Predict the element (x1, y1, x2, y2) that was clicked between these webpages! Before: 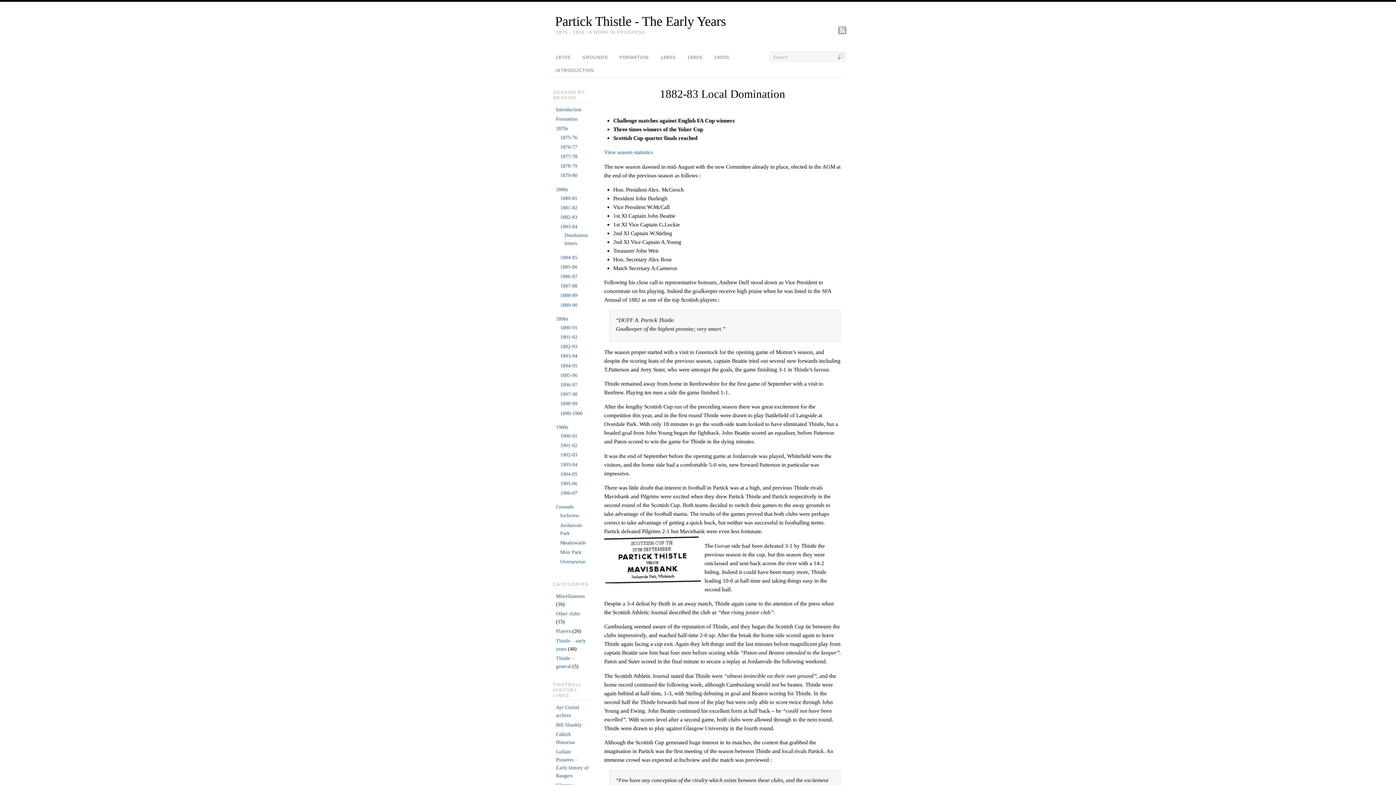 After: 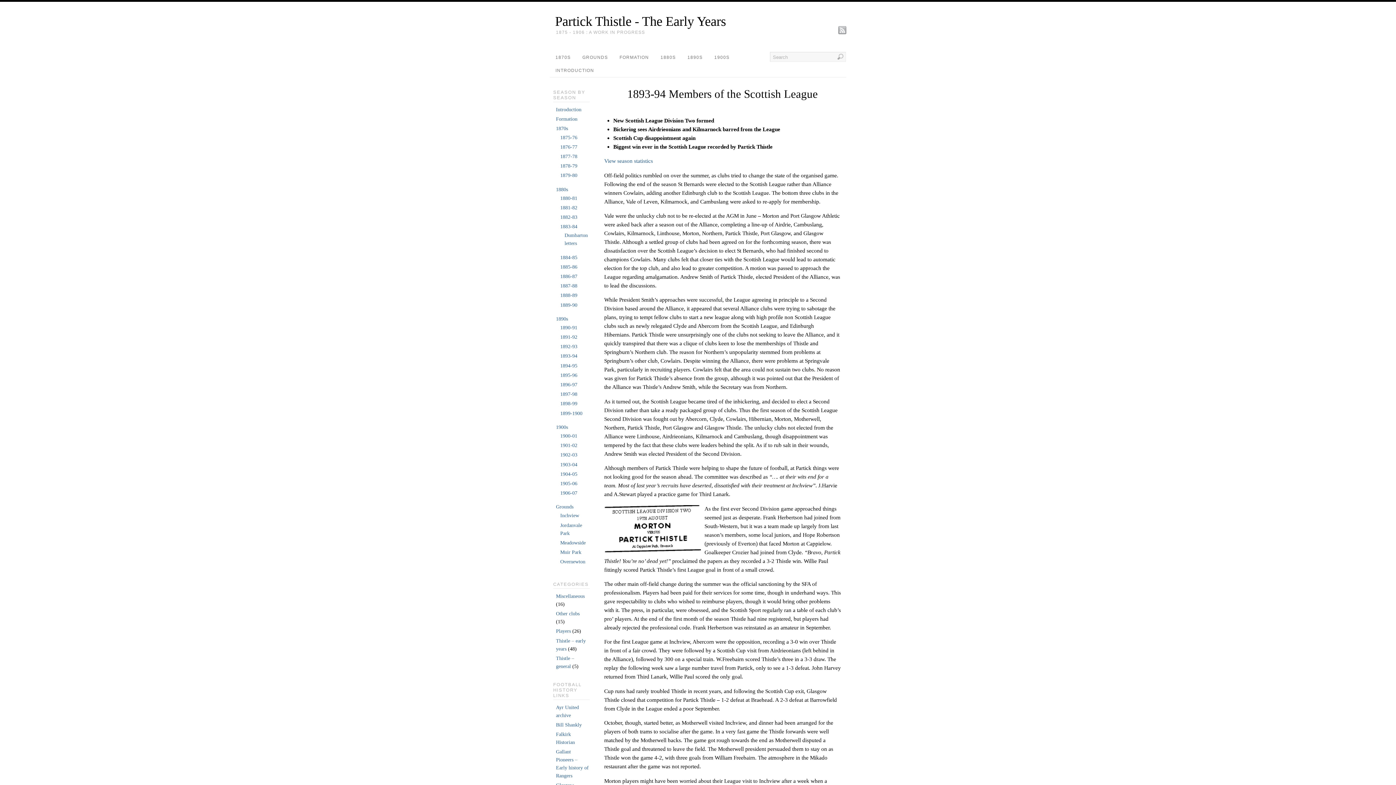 Action: bbox: (560, 353, 577, 359) label: 1893-94